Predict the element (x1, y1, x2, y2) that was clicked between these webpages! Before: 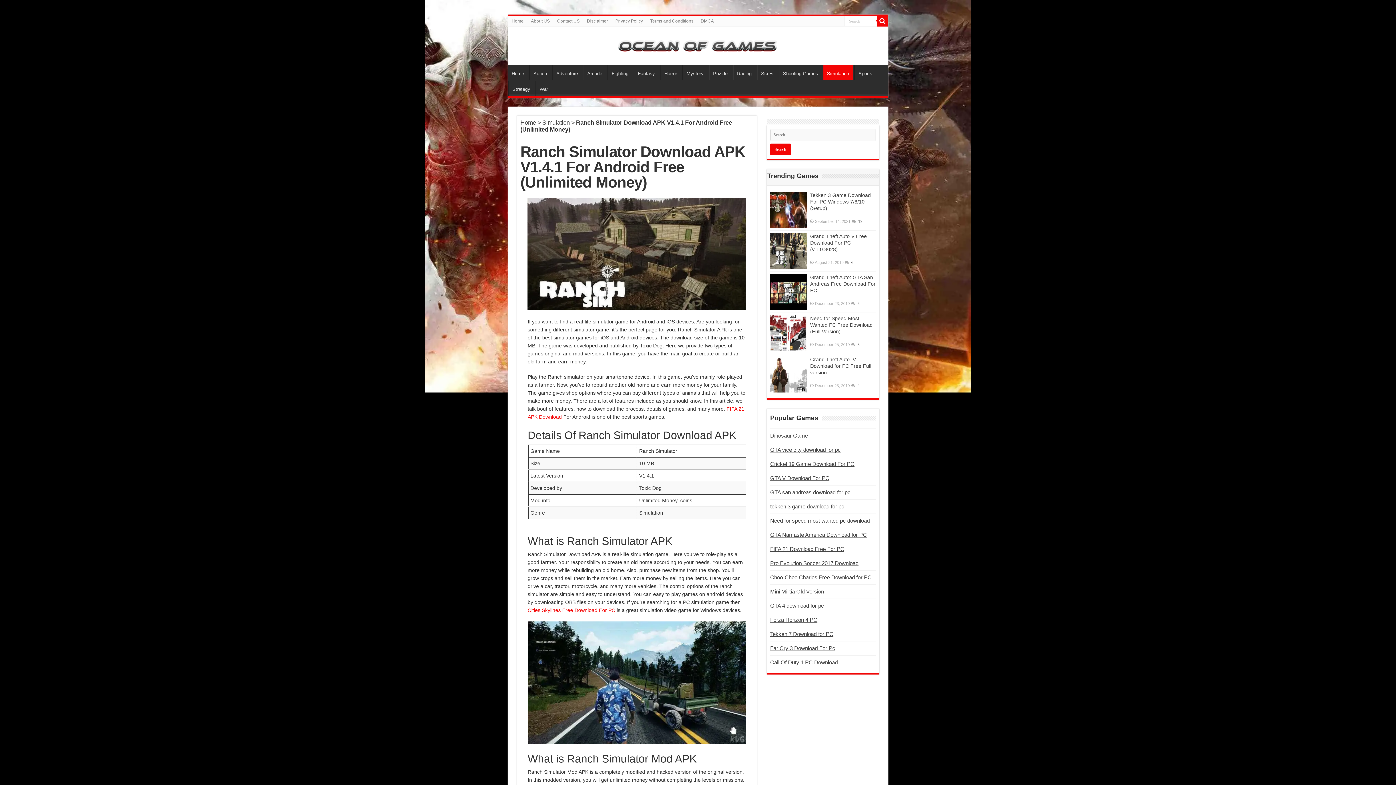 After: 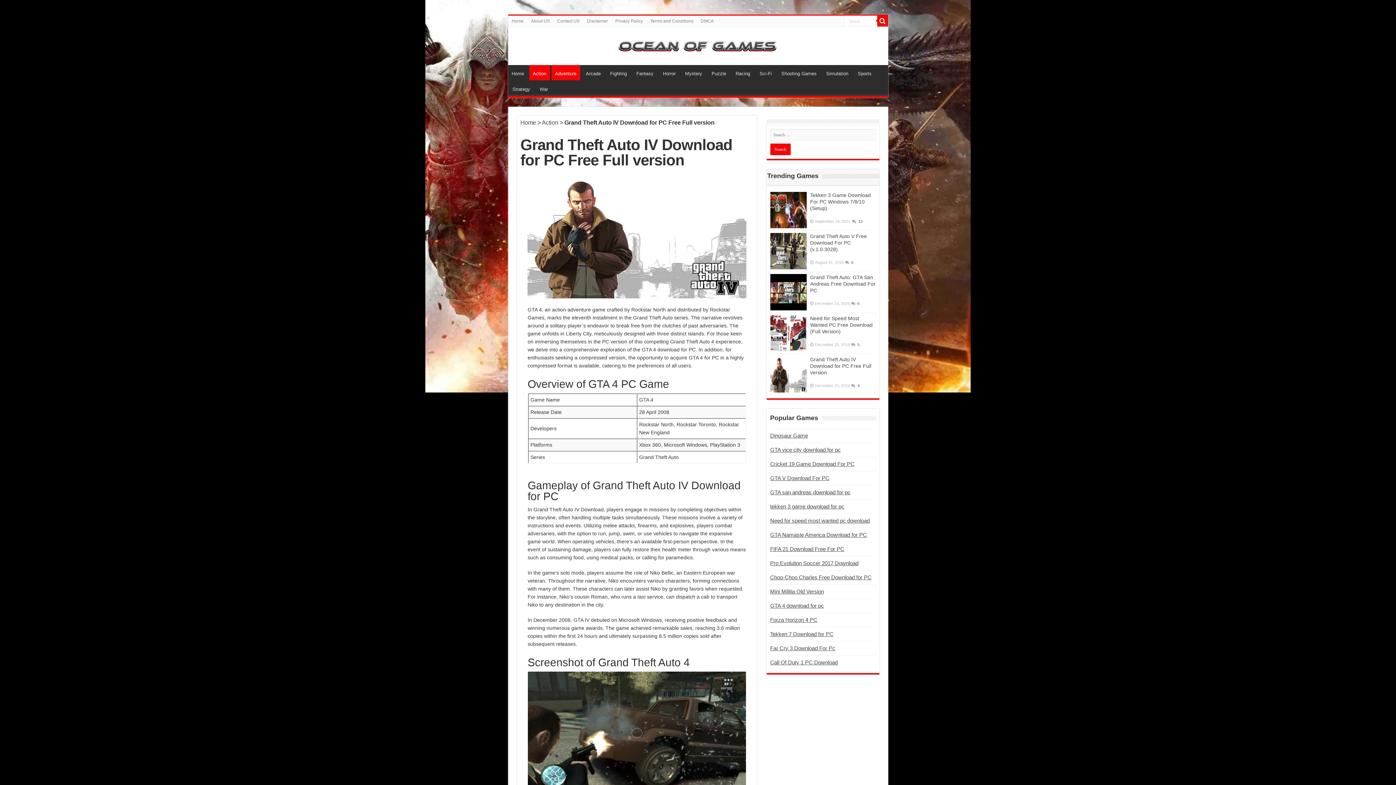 Action: label: GTA 4 download for pc bbox: (770, 602, 824, 609)